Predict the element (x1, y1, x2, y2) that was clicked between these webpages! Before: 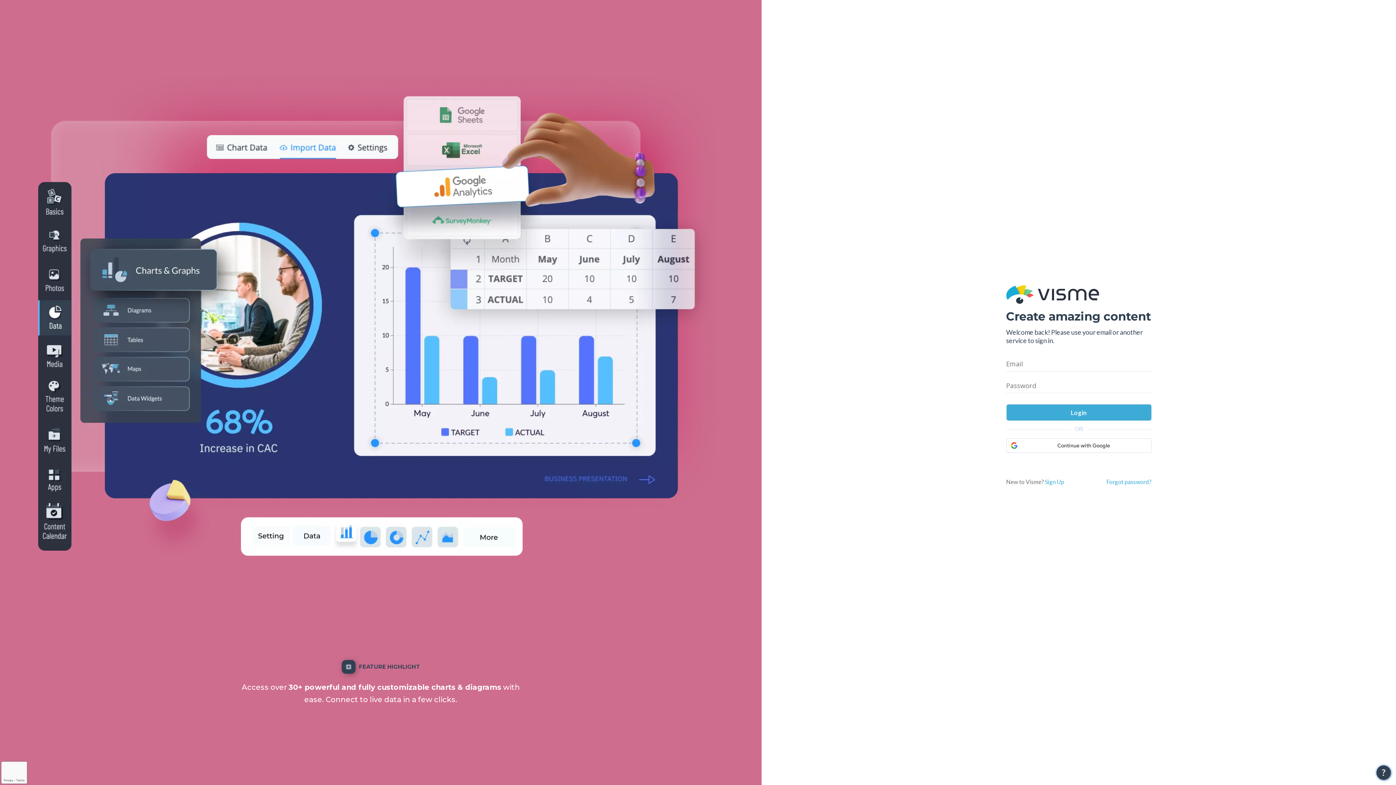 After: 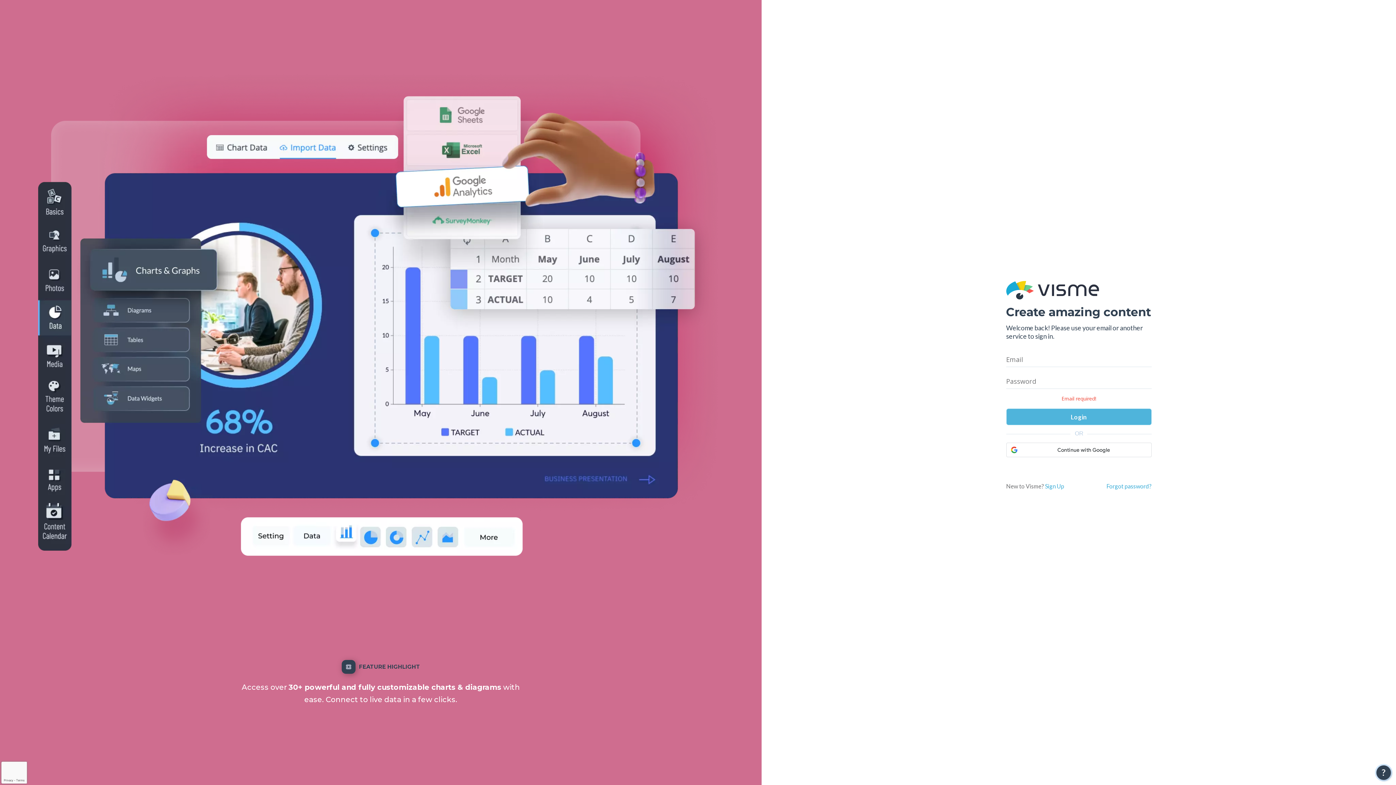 Action: bbox: (1006, 404, 1151, 420) label: Login